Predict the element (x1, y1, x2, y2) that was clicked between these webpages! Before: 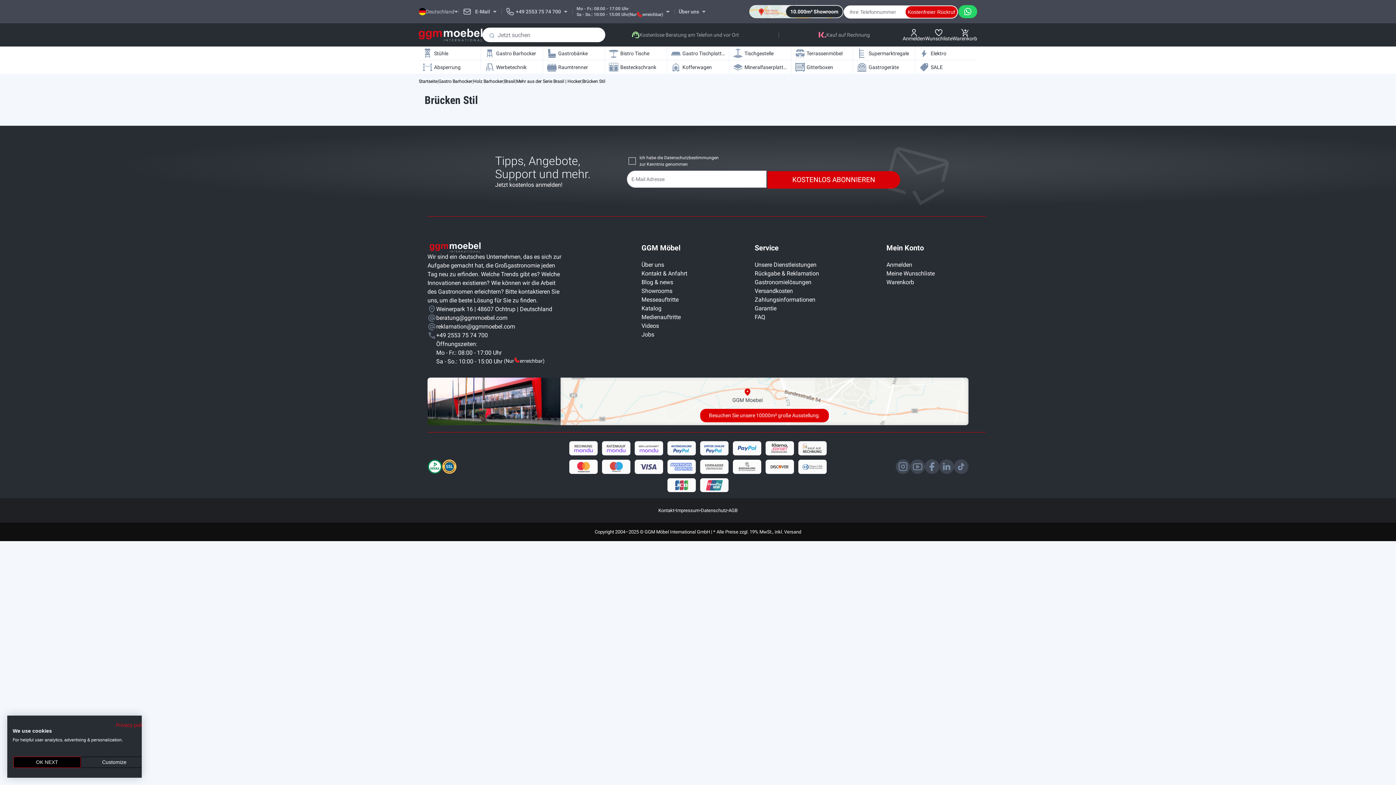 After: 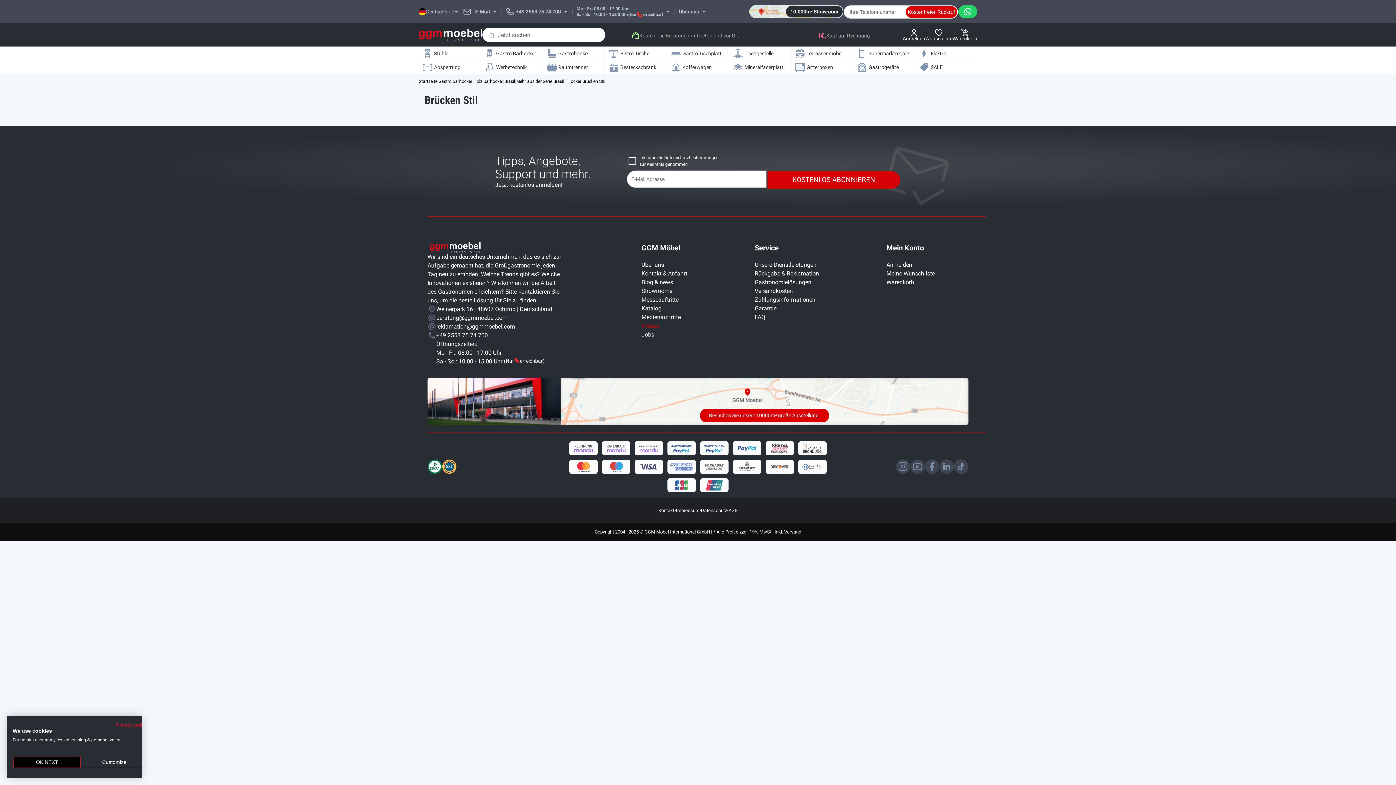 Action: label: Videos bbox: (641, 321, 687, 330)